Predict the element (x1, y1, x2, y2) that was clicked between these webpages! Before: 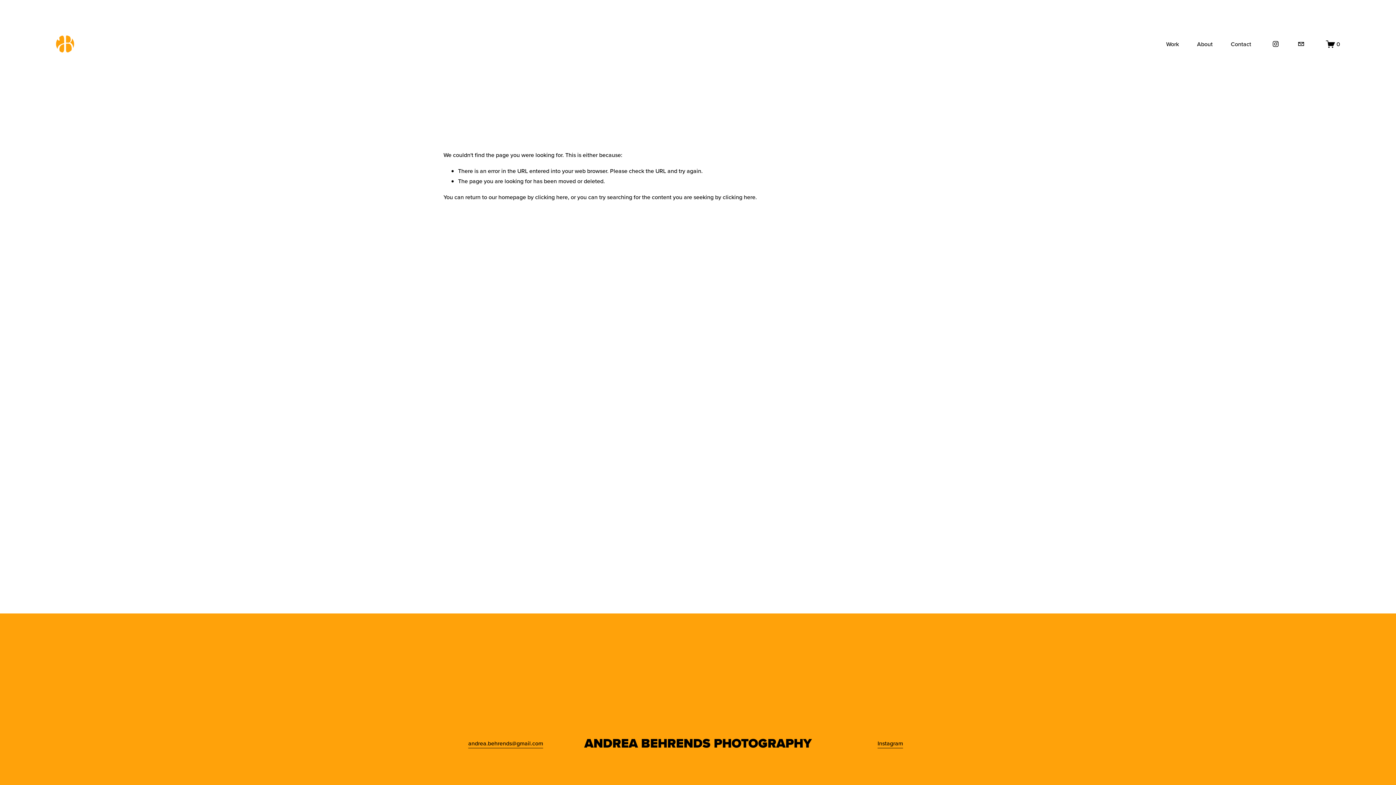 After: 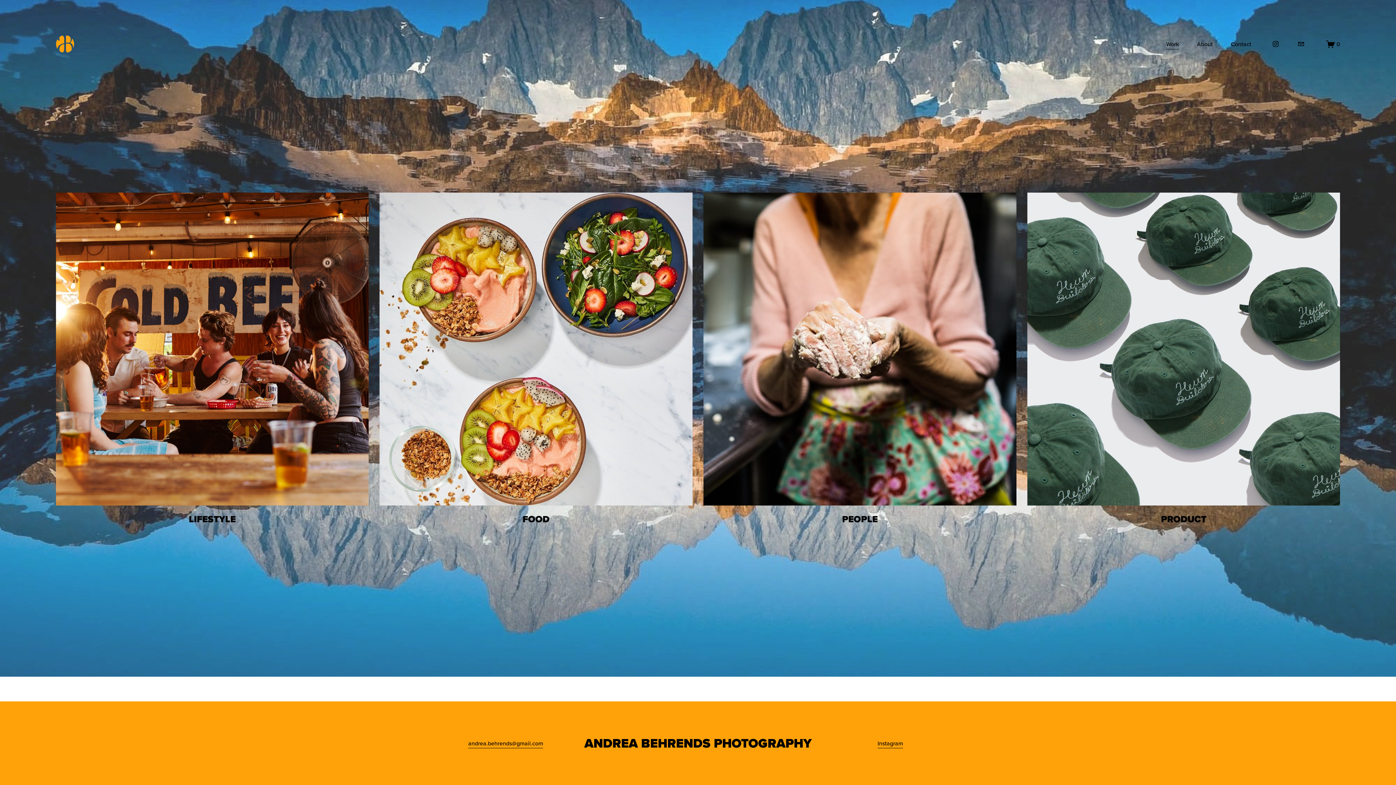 Action: bbox: (55, 34, 74, 53)